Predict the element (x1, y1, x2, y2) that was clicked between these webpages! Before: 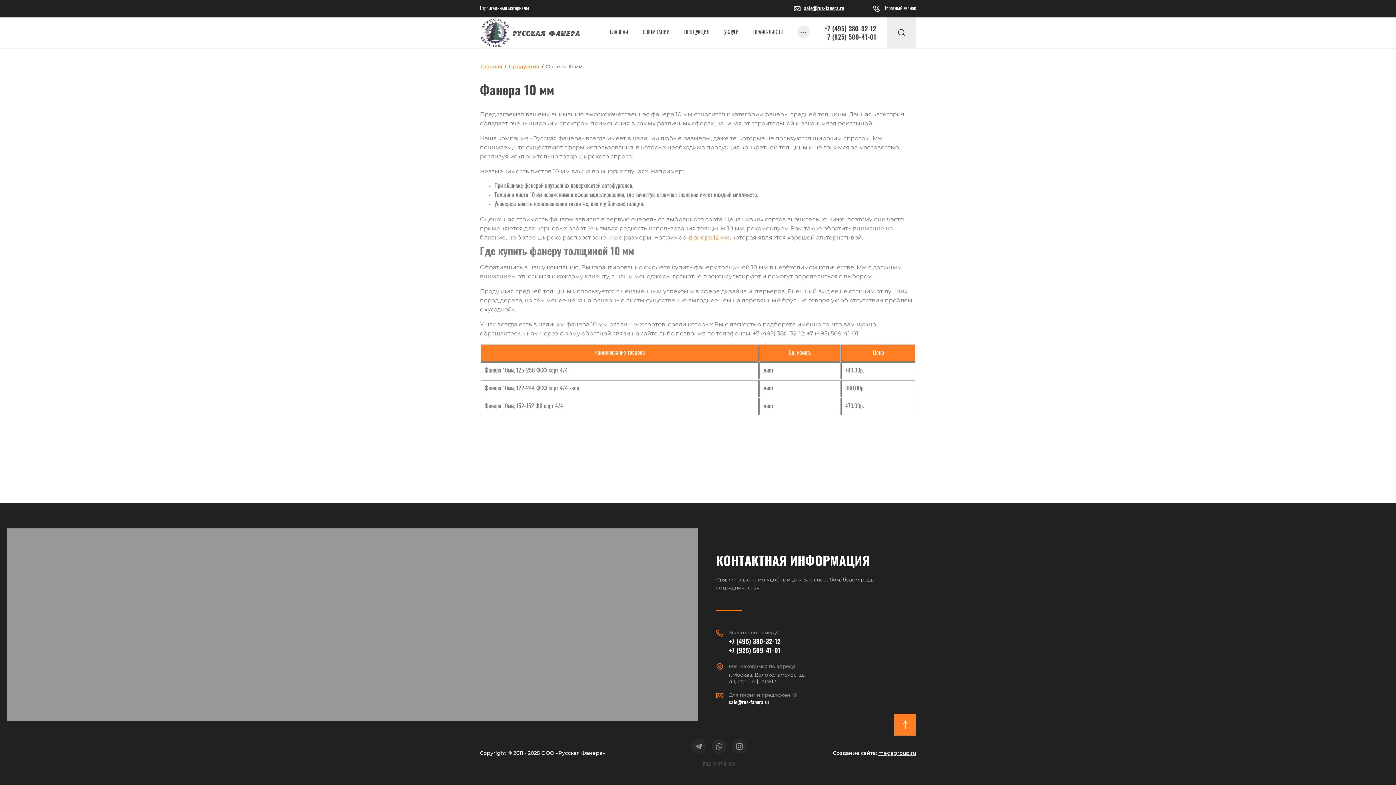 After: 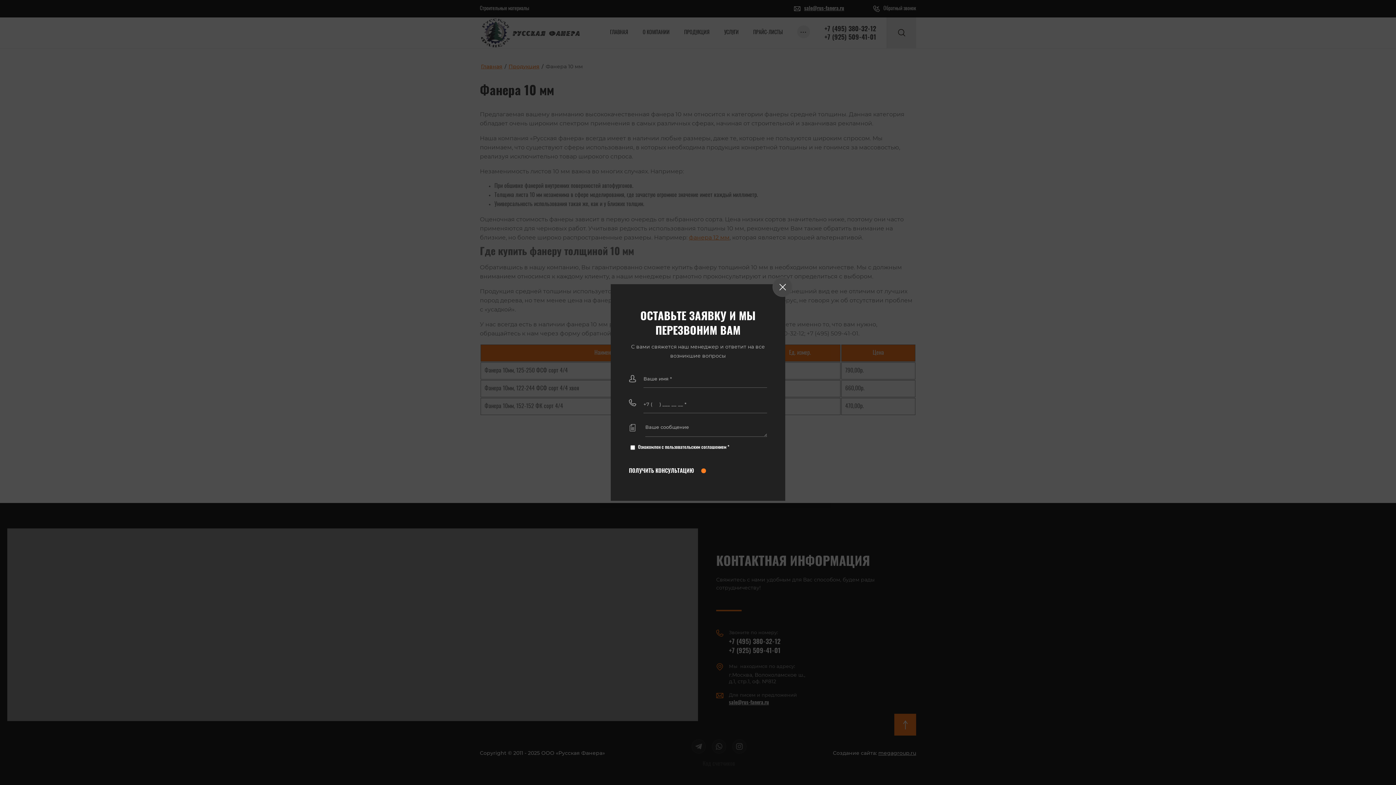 Action: label: Обратный звонок bbox: (883, 6, 916, 11)